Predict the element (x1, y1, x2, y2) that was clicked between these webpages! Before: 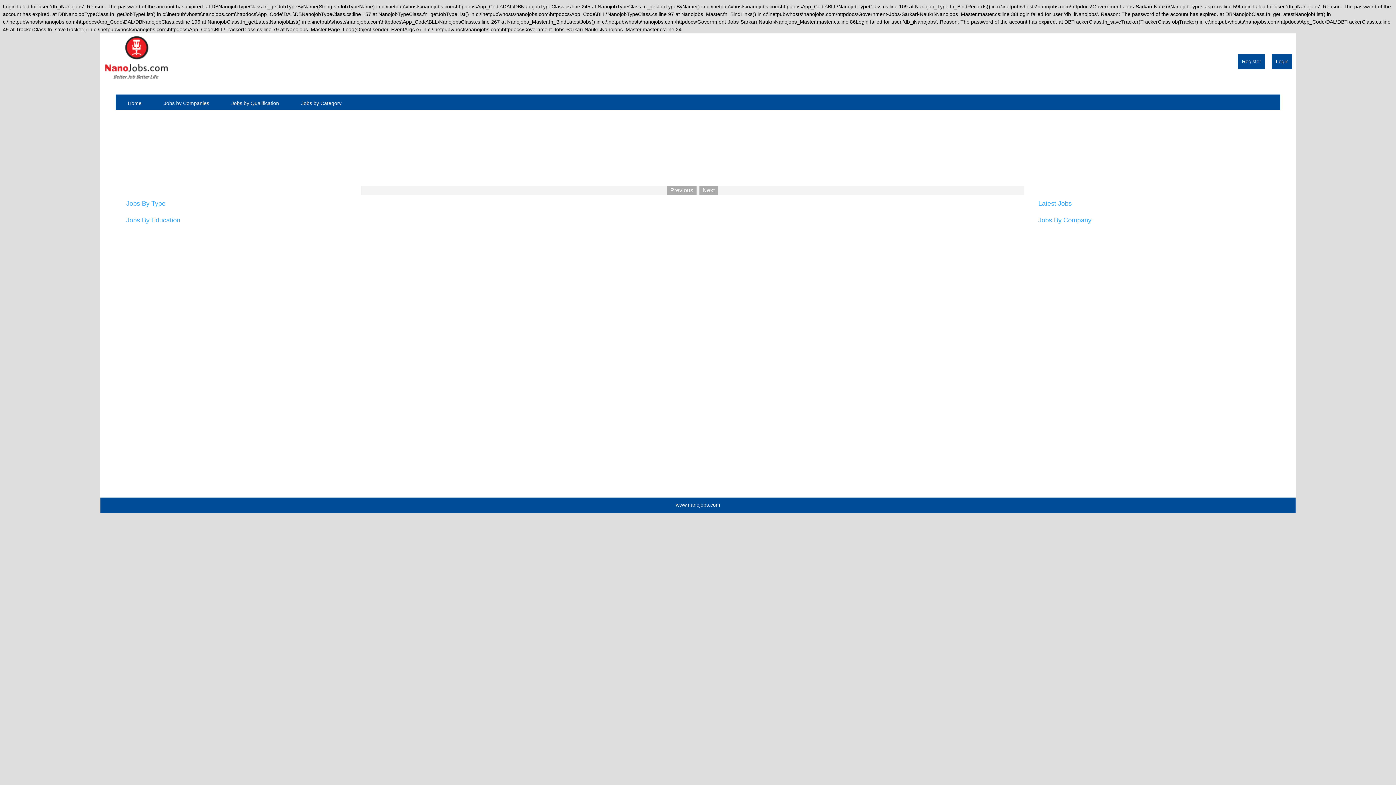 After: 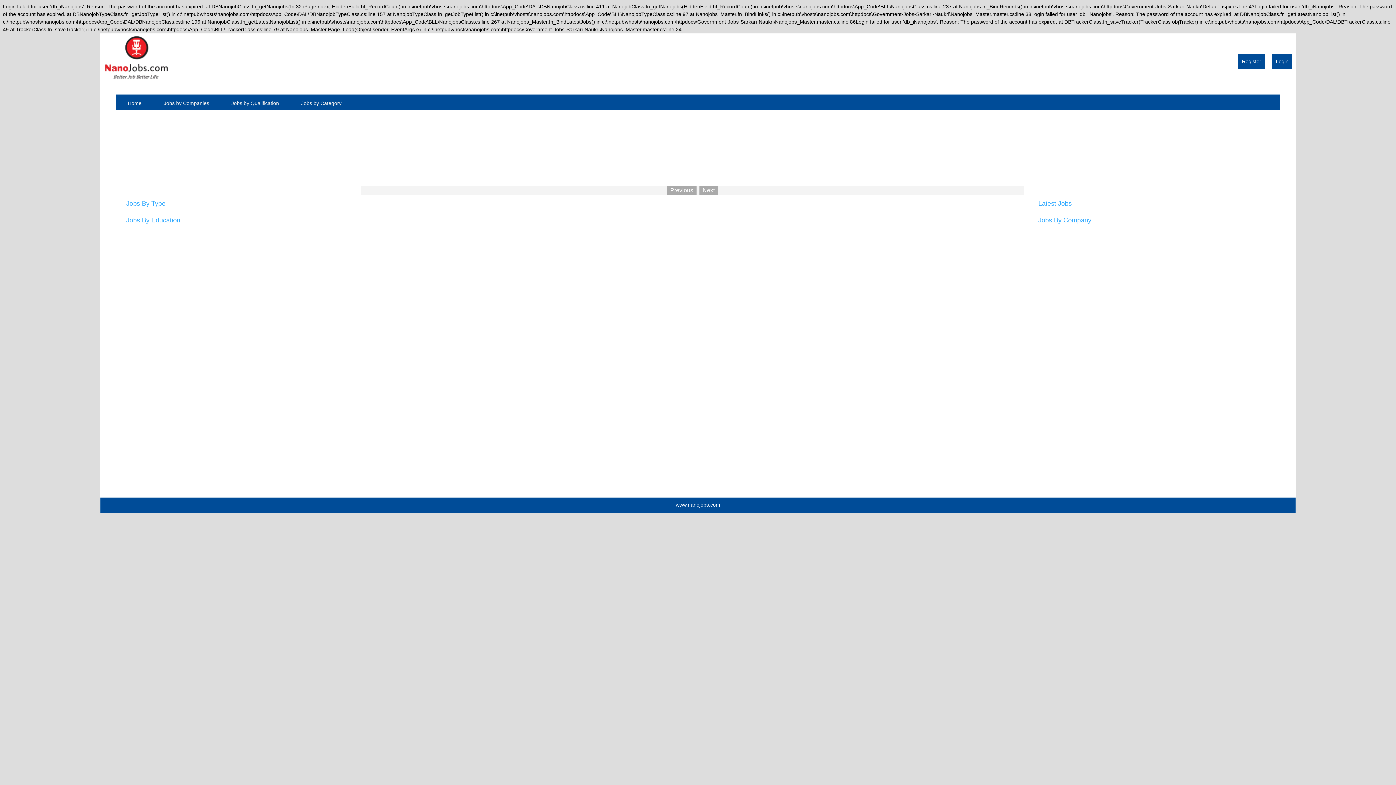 Action: bbox: (127, 99, 149, 107) label: Home